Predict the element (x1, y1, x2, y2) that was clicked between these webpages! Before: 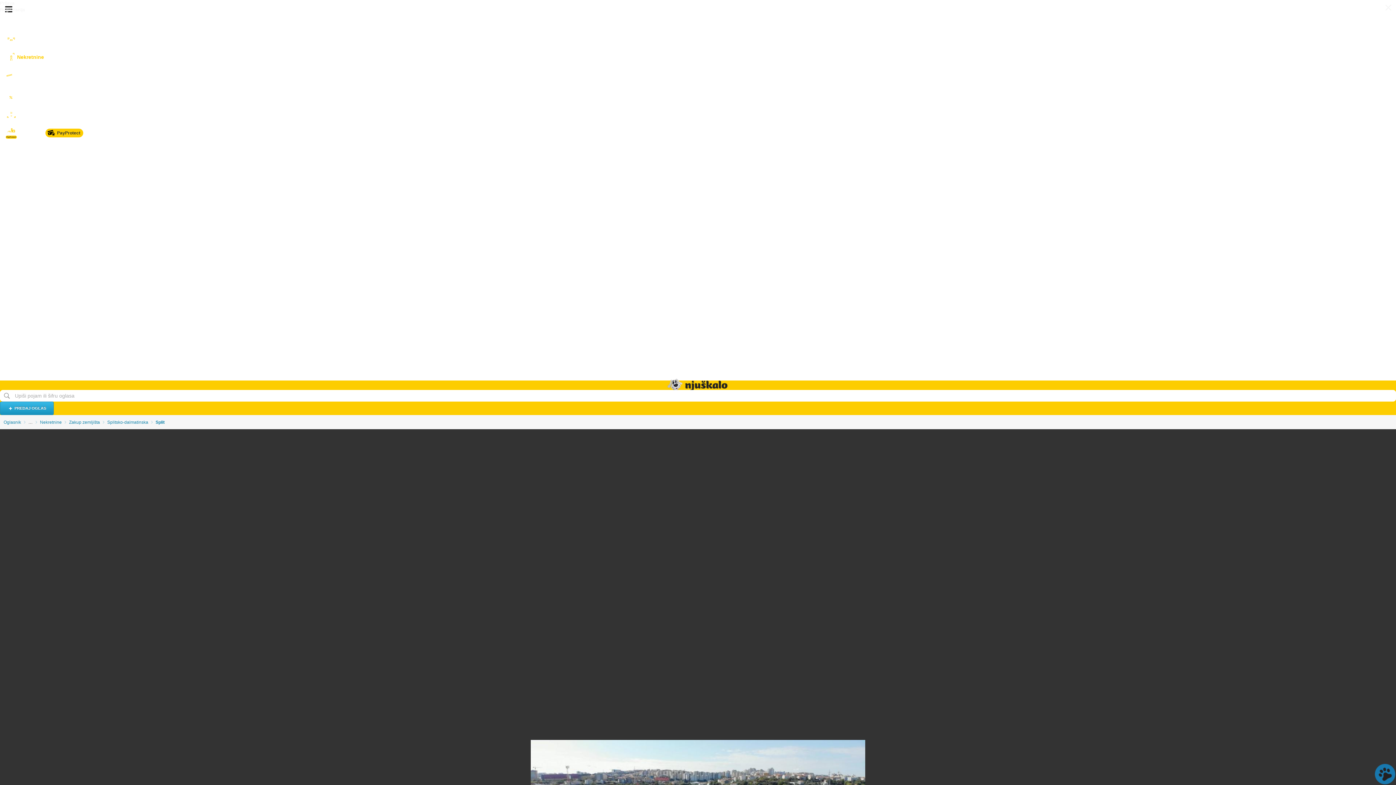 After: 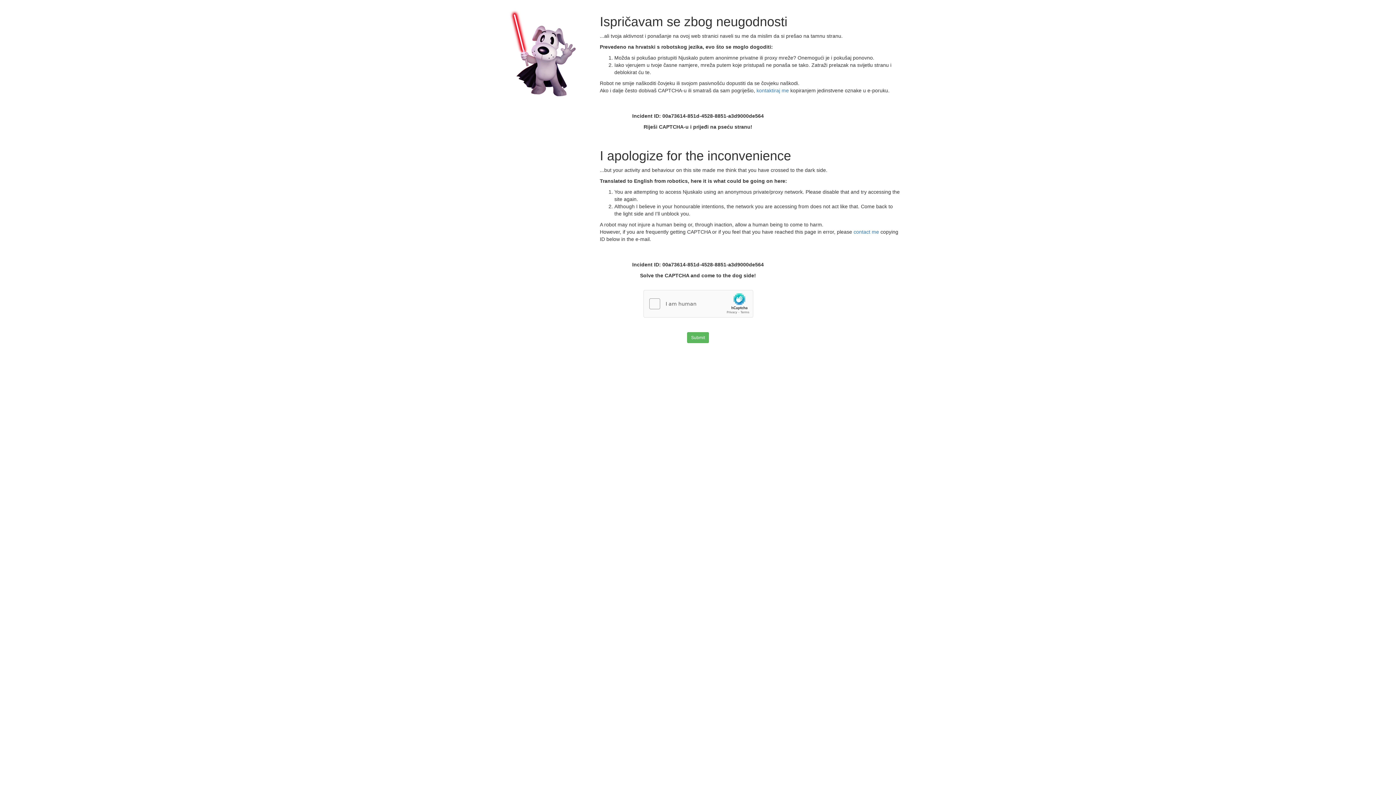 Action: label: Split bbox: (155, 419, 171, 425)